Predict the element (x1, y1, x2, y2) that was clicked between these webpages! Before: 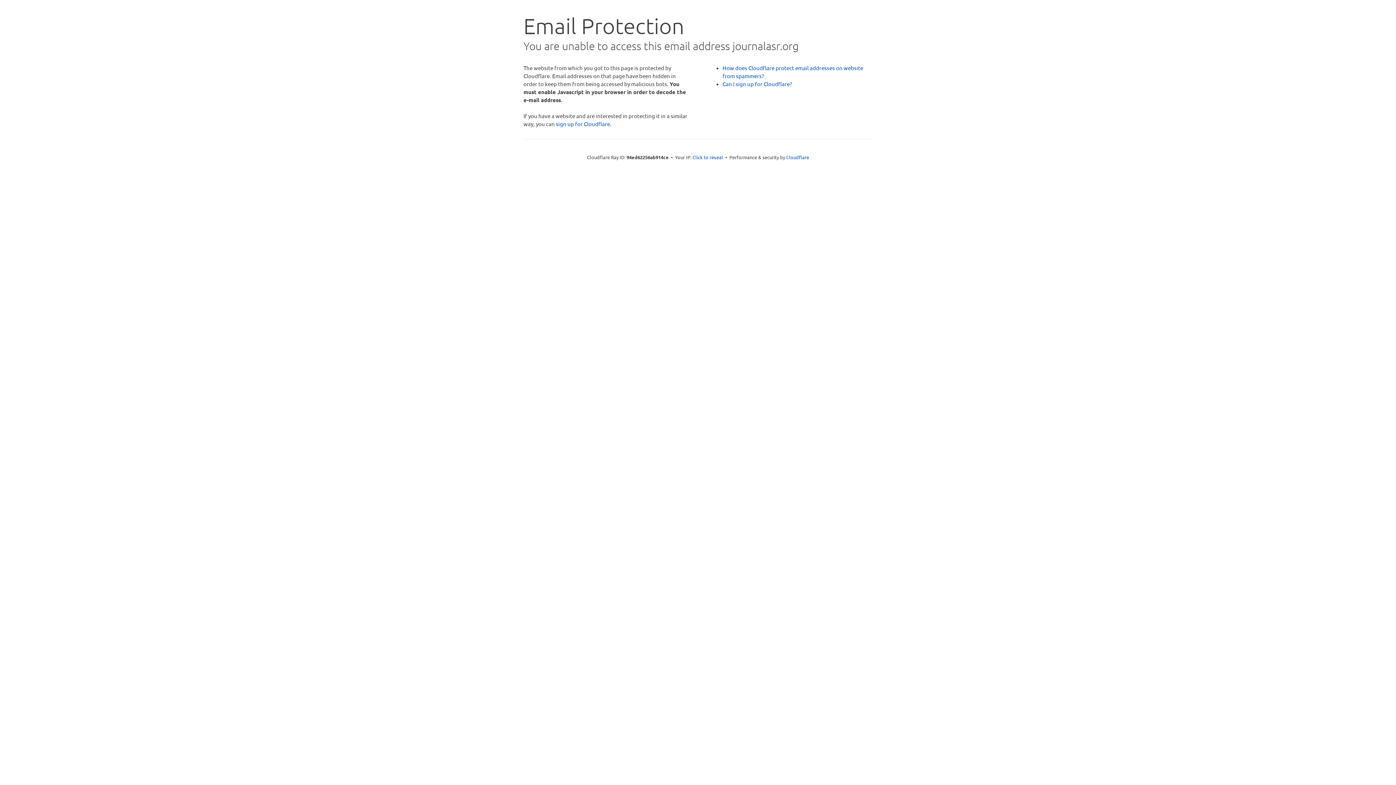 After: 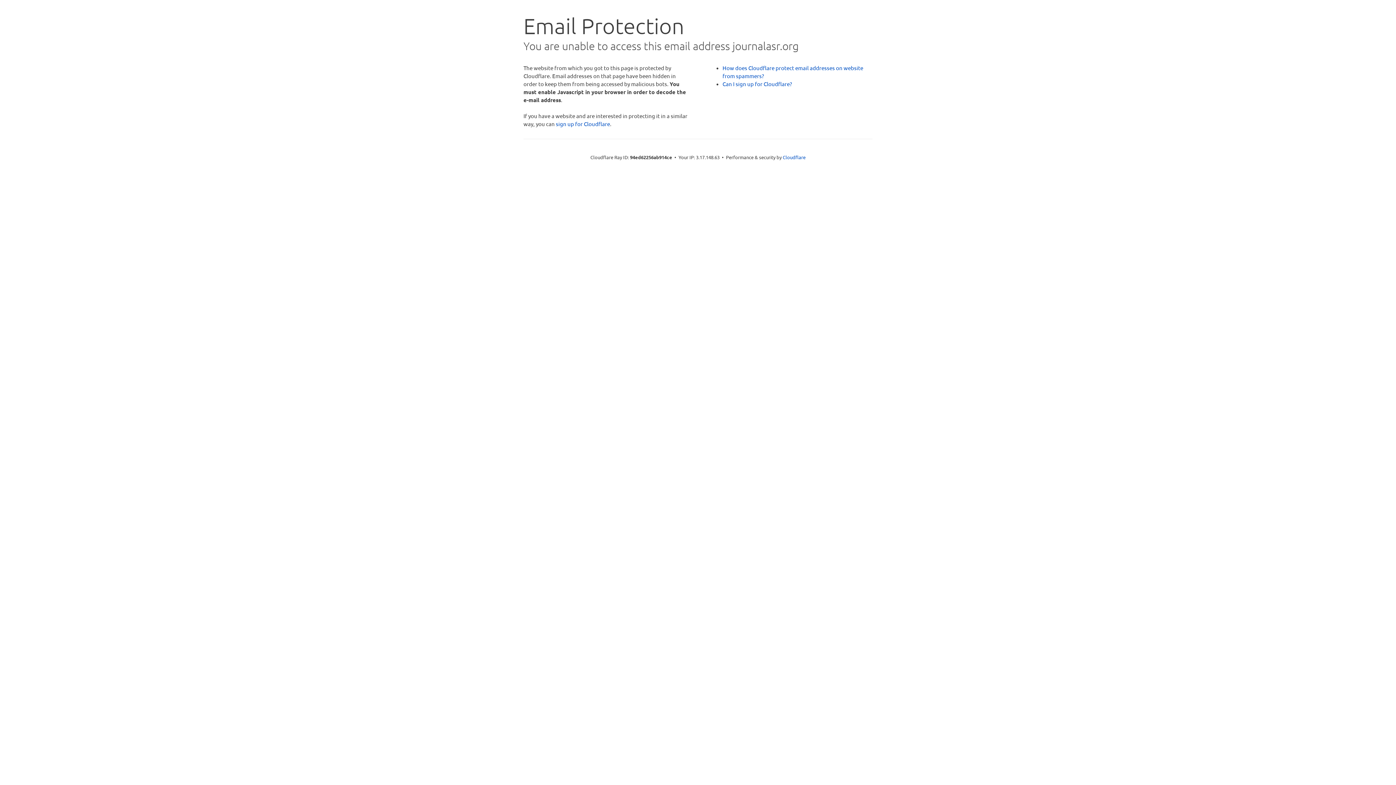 Action: label: Click to reveal bbox: (692, 153, 723, 160)